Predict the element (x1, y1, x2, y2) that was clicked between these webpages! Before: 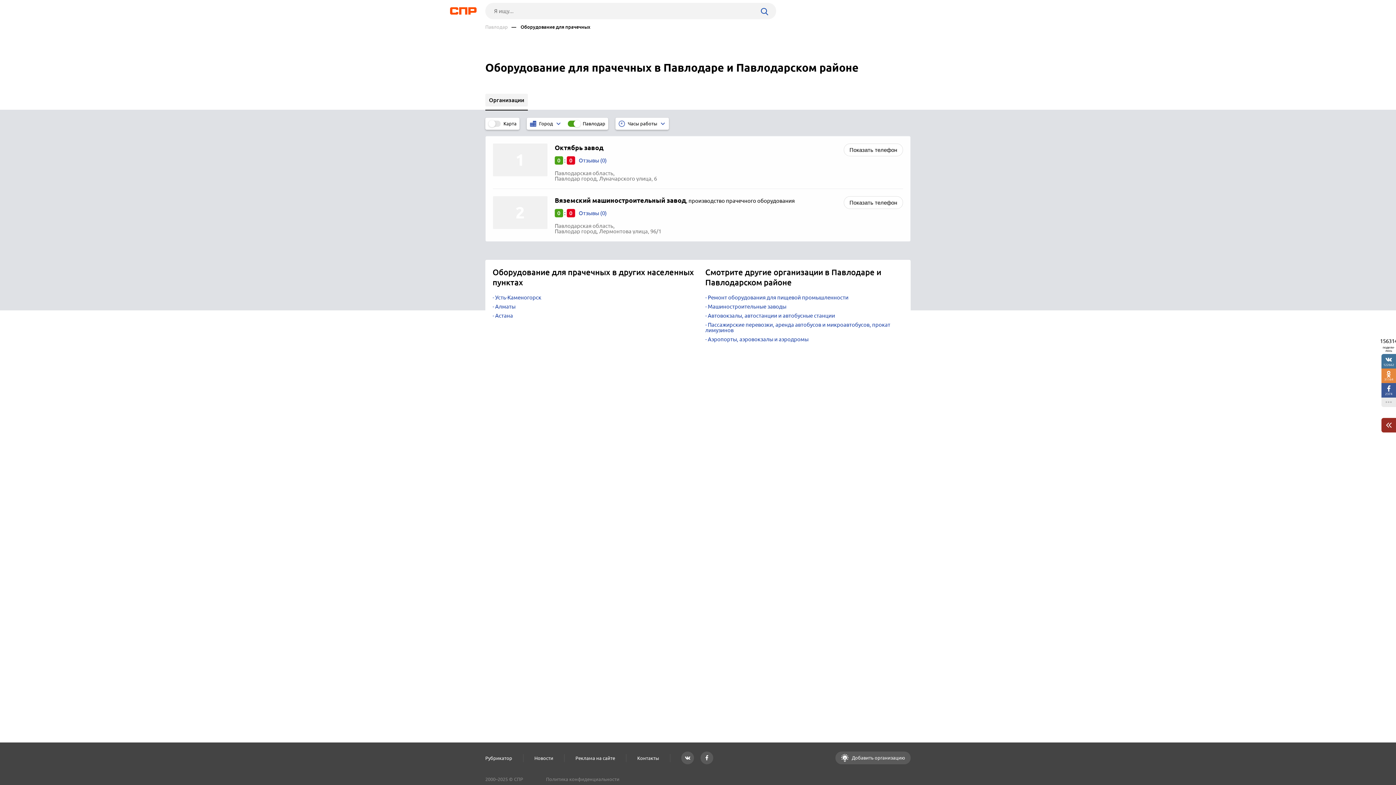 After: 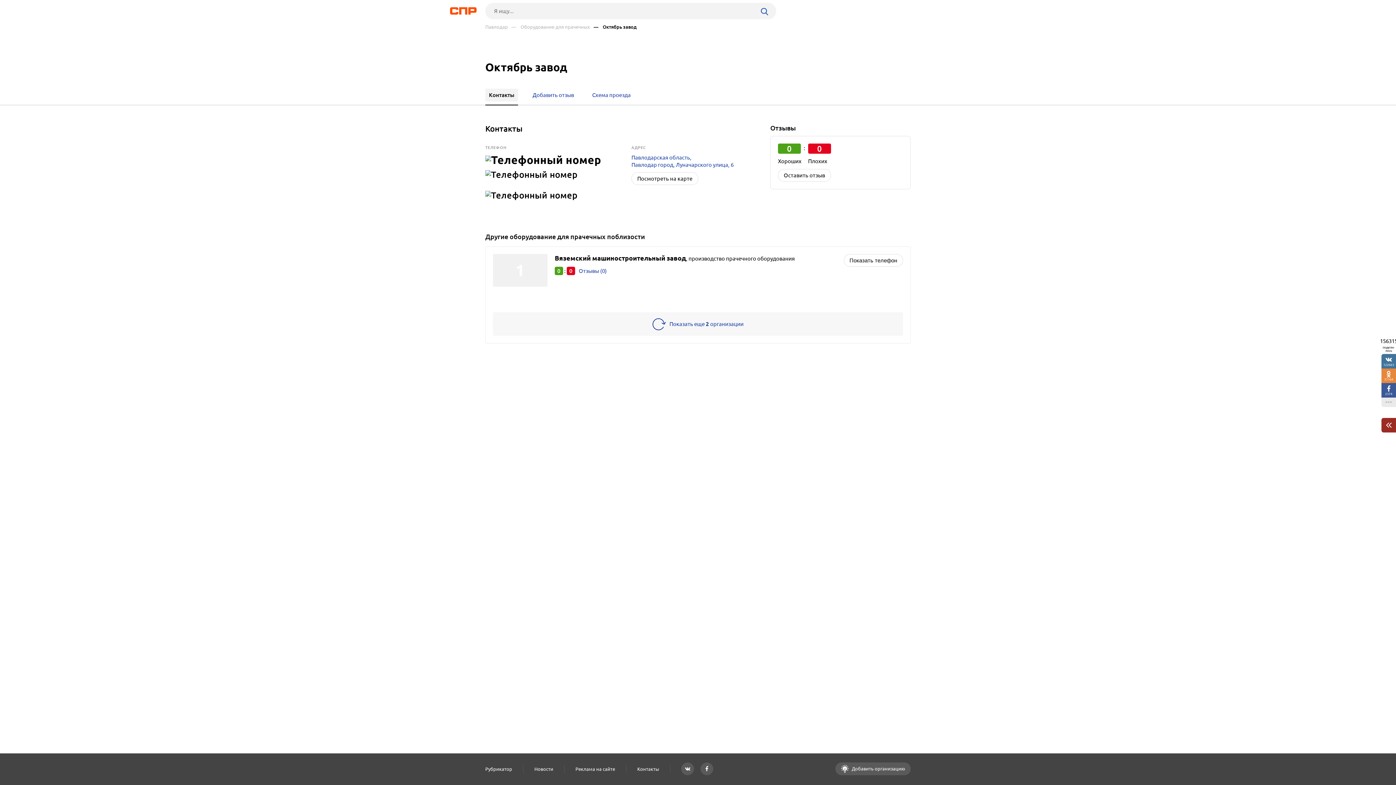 Action: bbox: (578, 156, 606, 164) label: Отзывы (0)